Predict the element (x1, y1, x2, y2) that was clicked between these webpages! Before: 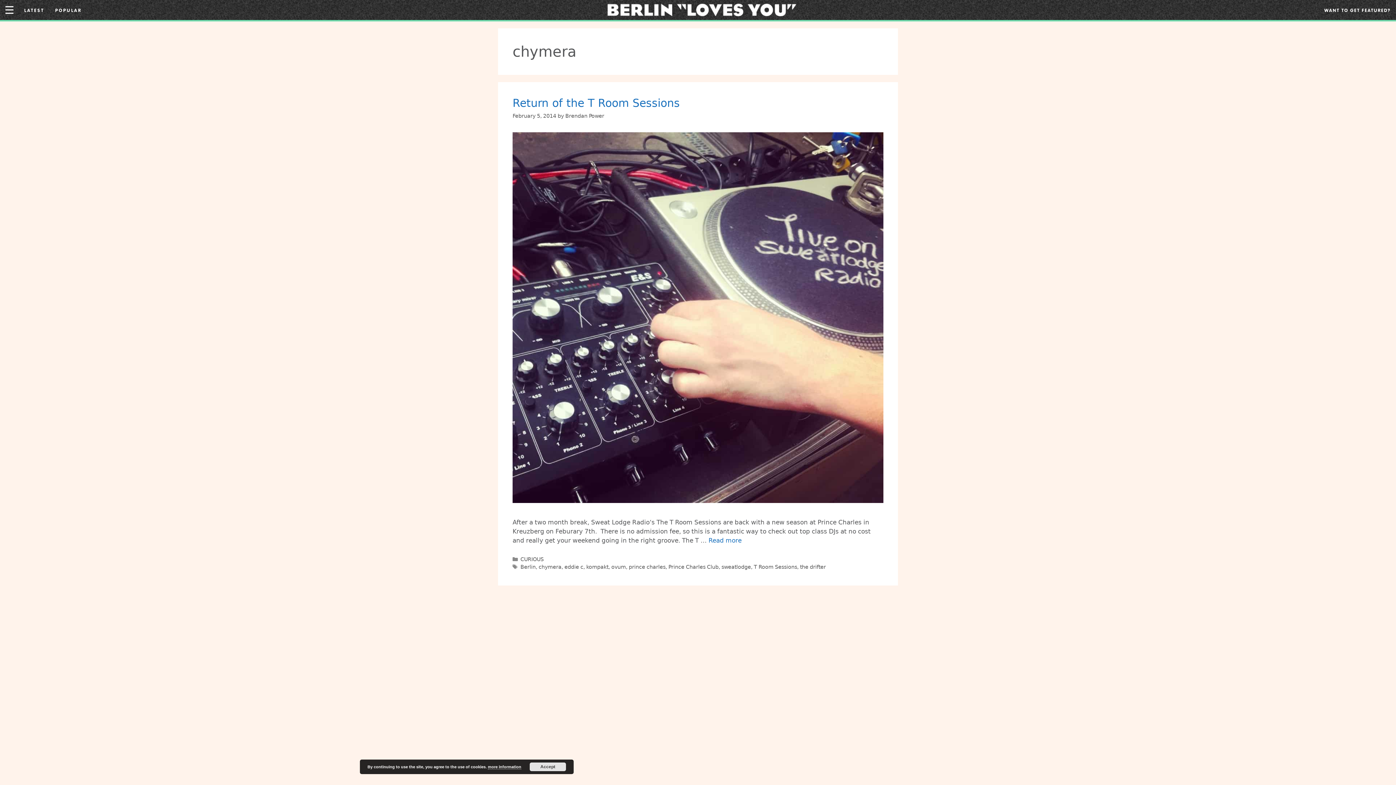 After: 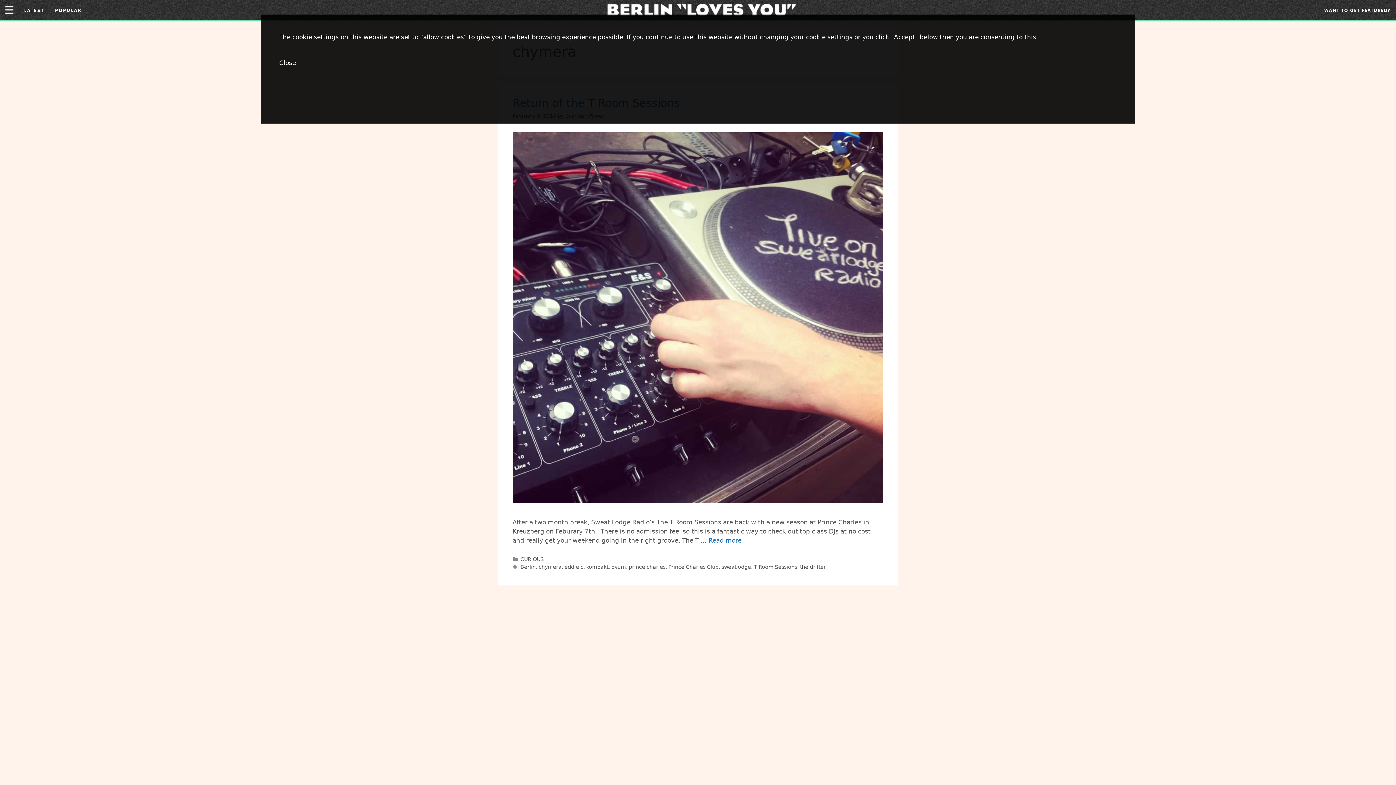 Action: bbox: (488, 765, 521, 769) label: more information